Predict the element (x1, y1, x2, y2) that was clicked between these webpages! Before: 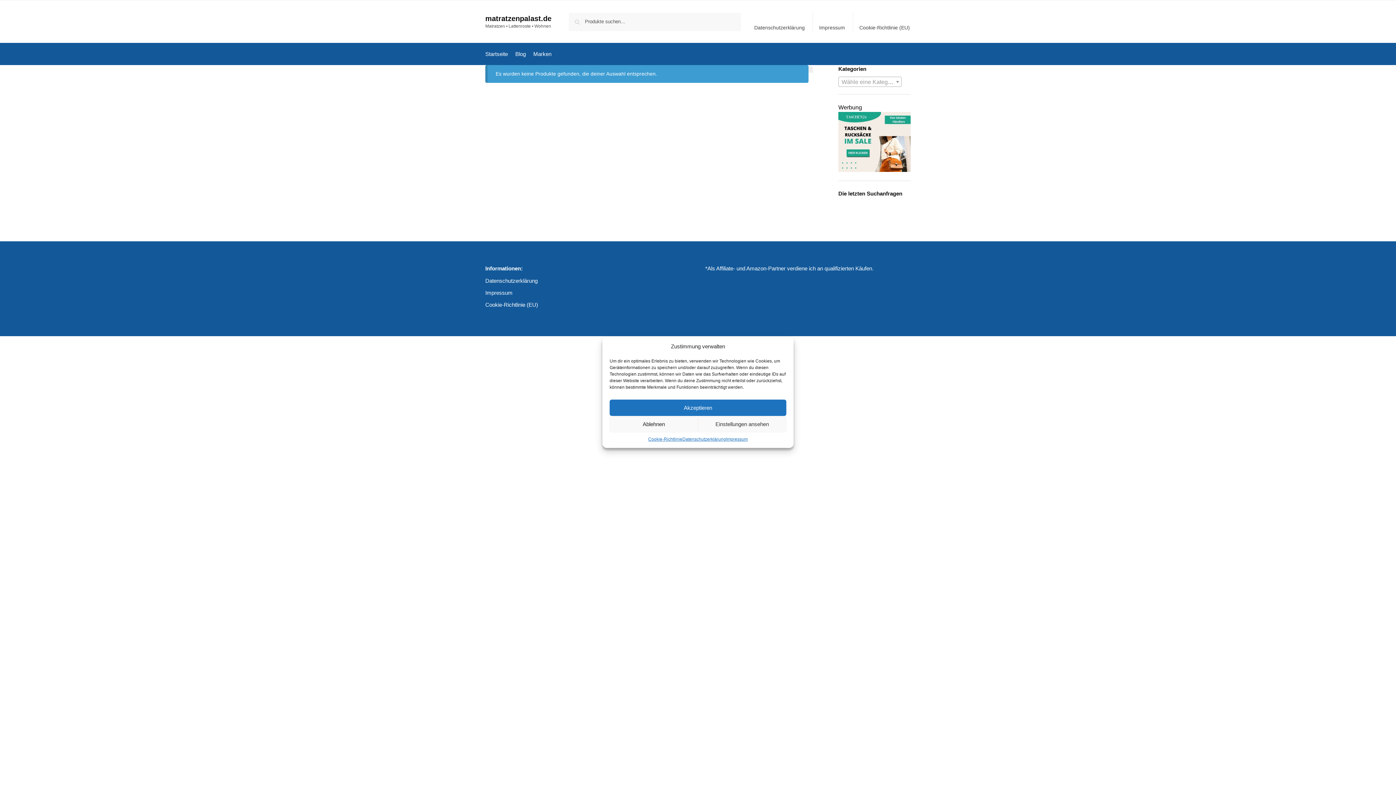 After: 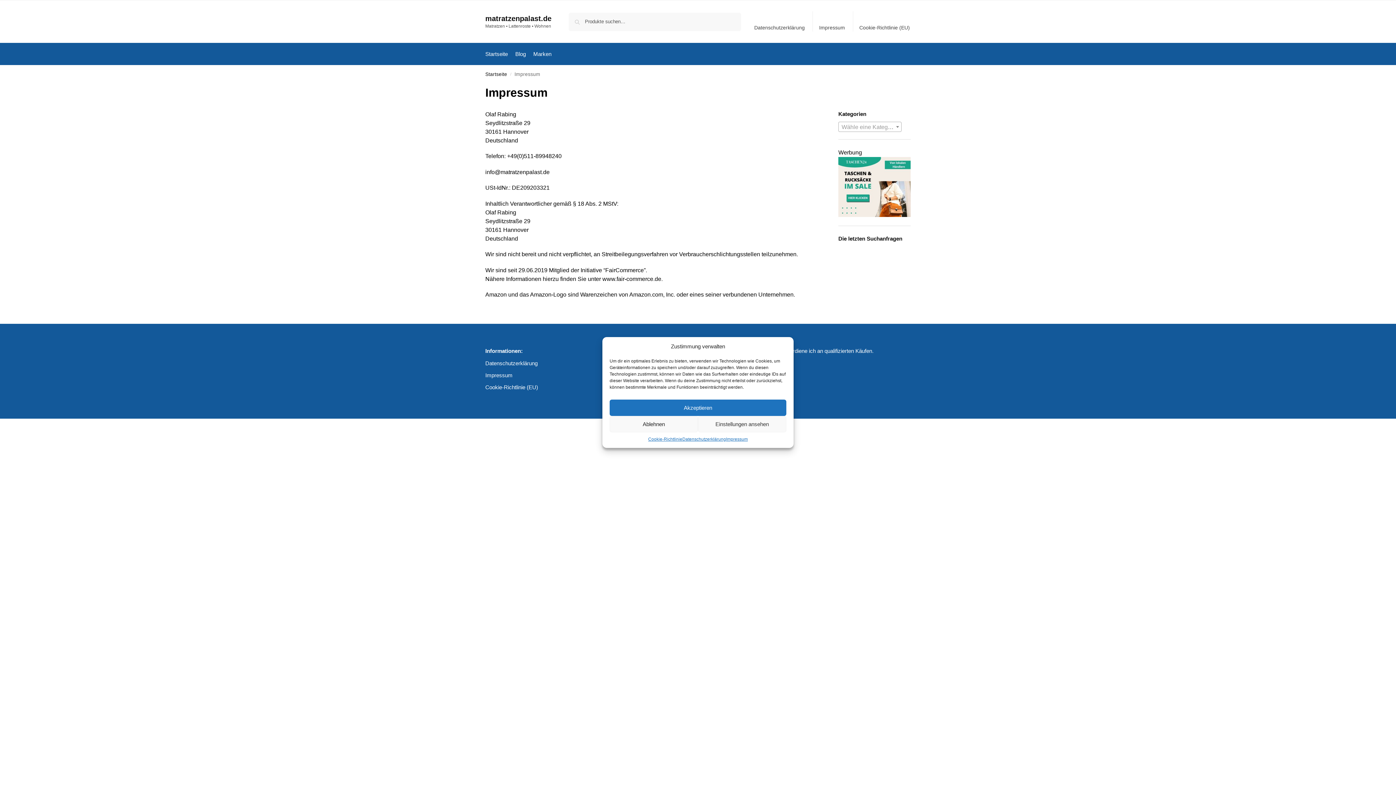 Action: bbox: (485, 289, 512, 297) label: Impressum